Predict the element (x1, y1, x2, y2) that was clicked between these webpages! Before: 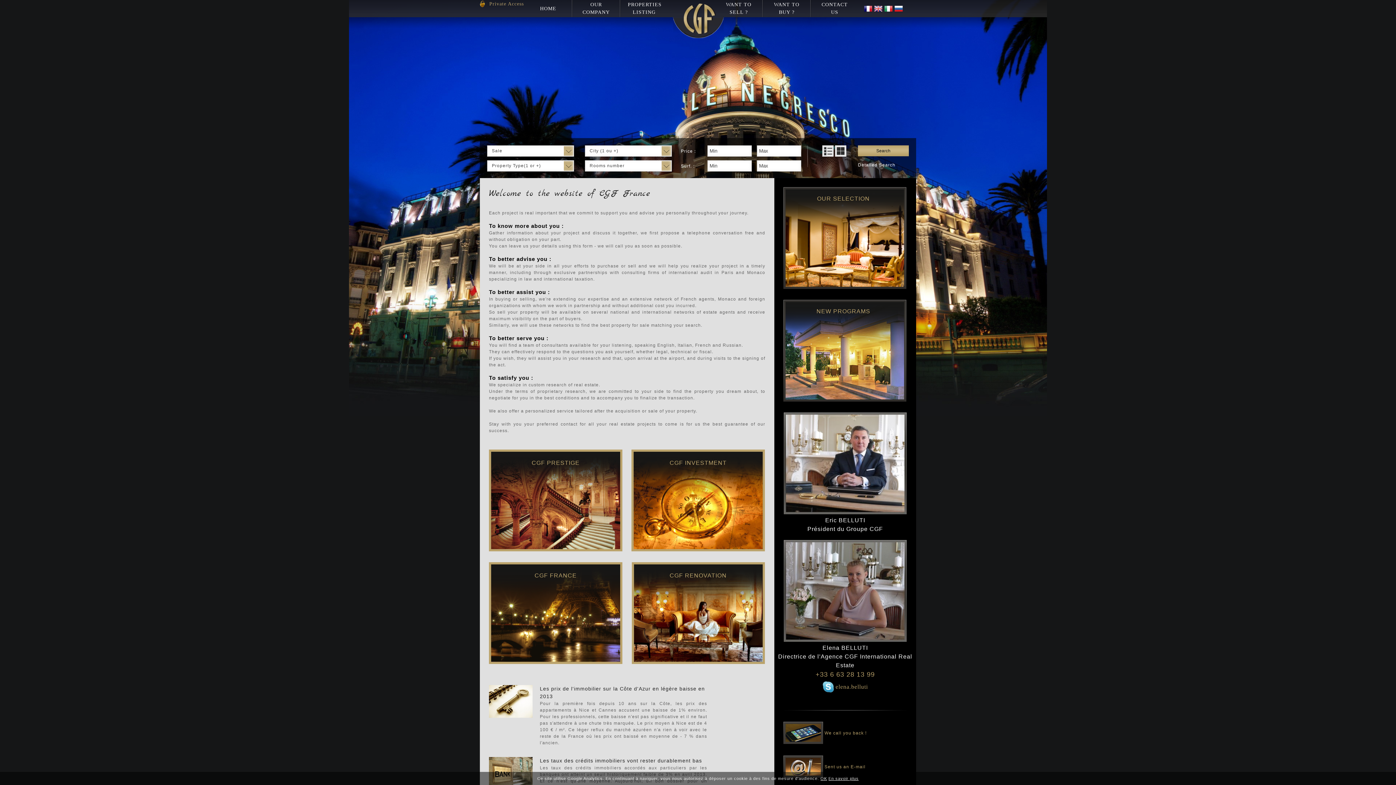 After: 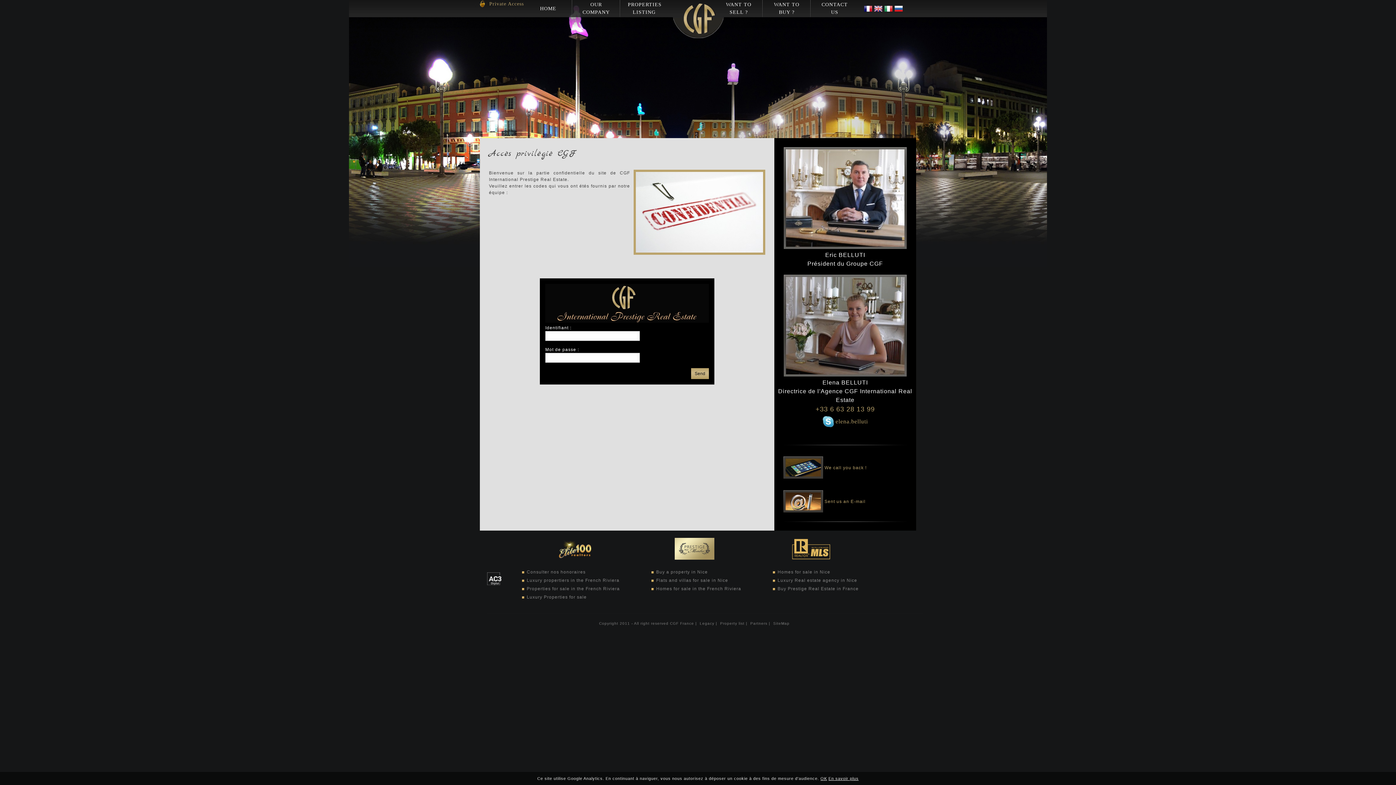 Action: bbox: (480, 0, 524, 7) label: Private Access